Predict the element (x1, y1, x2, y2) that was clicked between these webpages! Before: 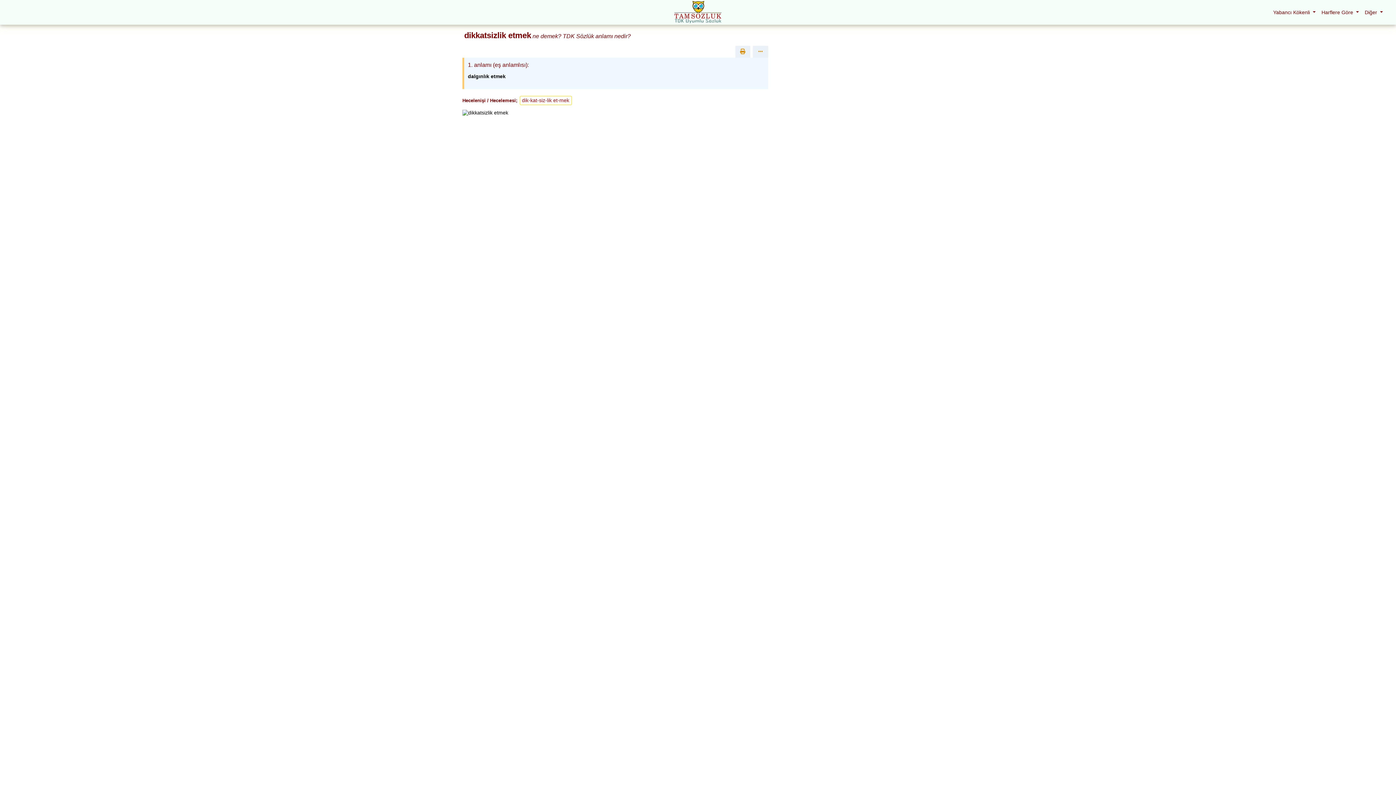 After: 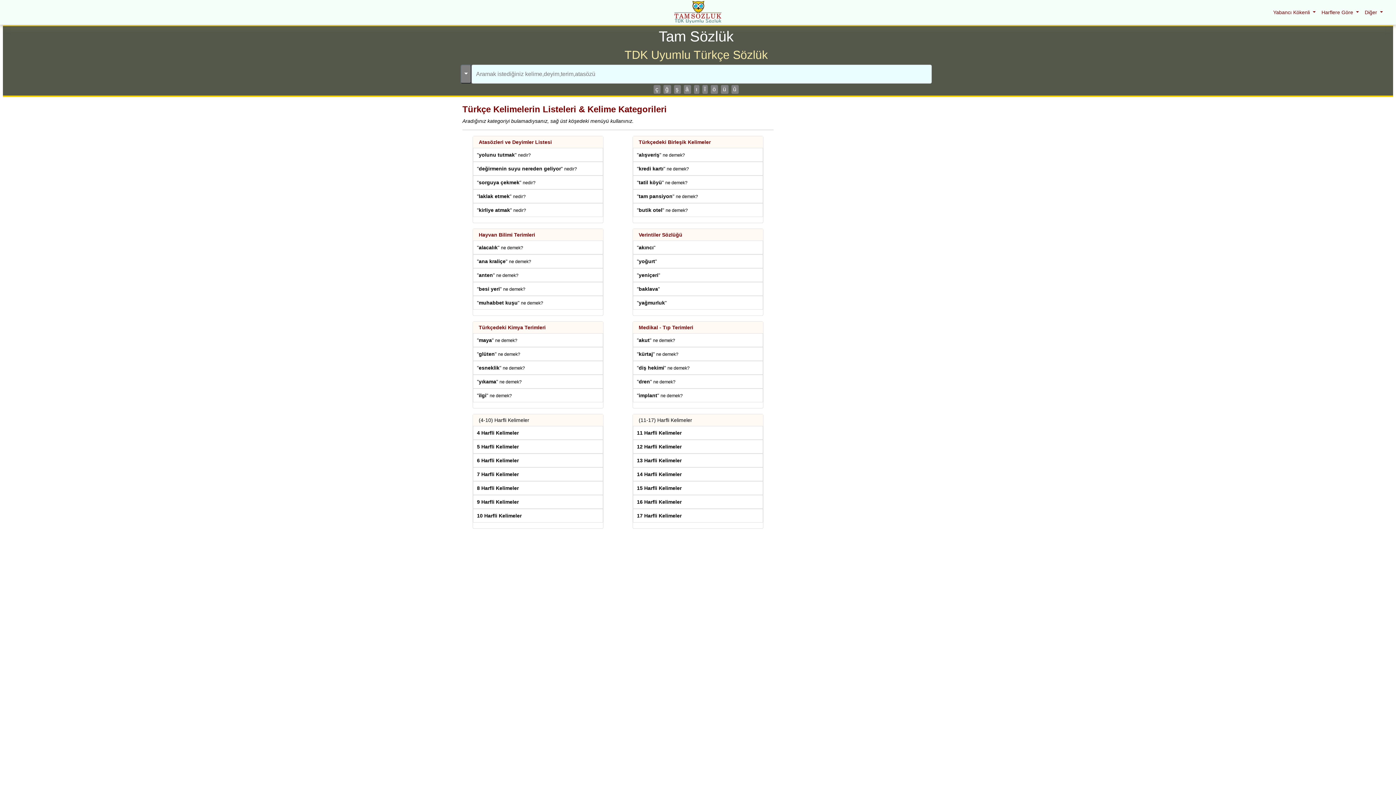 Action: bbox: (674, 18, 721, 24)